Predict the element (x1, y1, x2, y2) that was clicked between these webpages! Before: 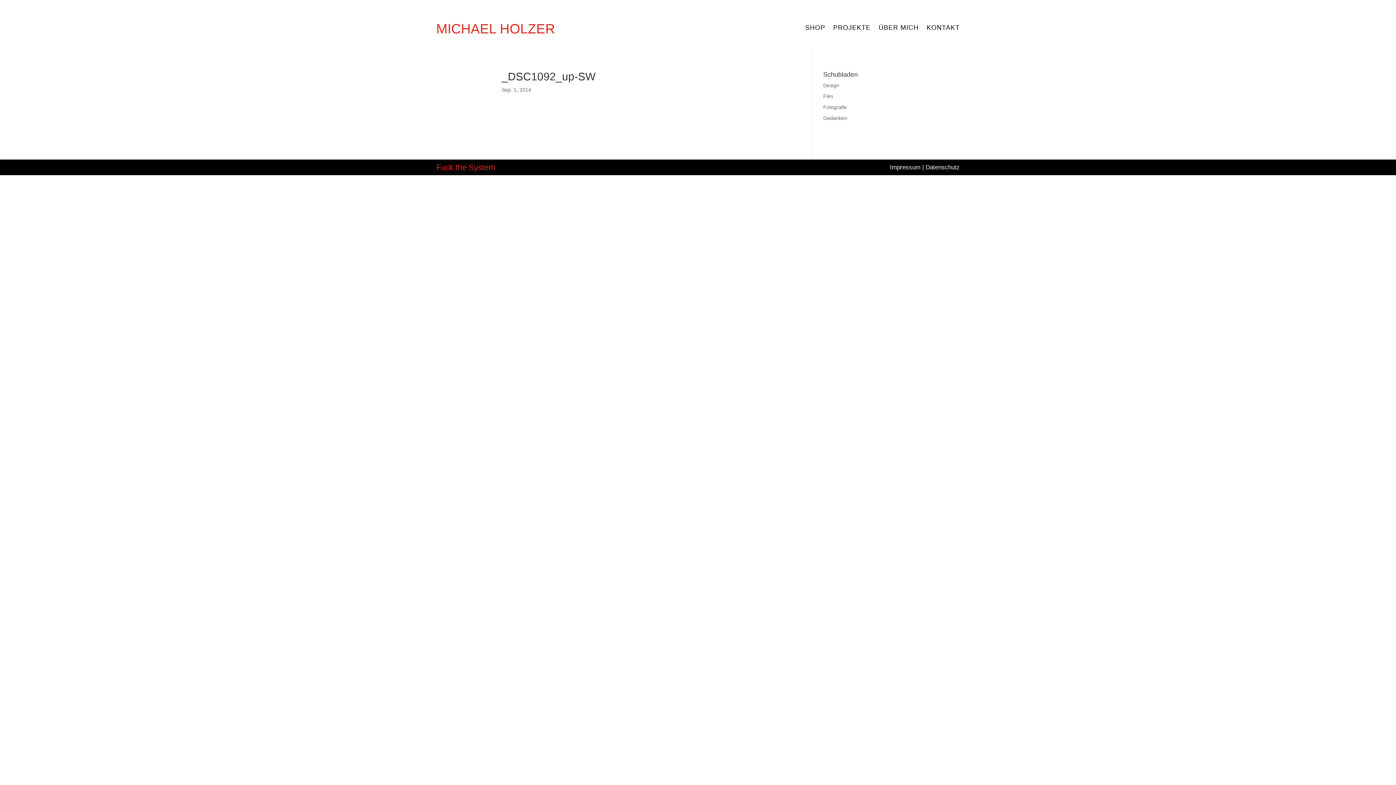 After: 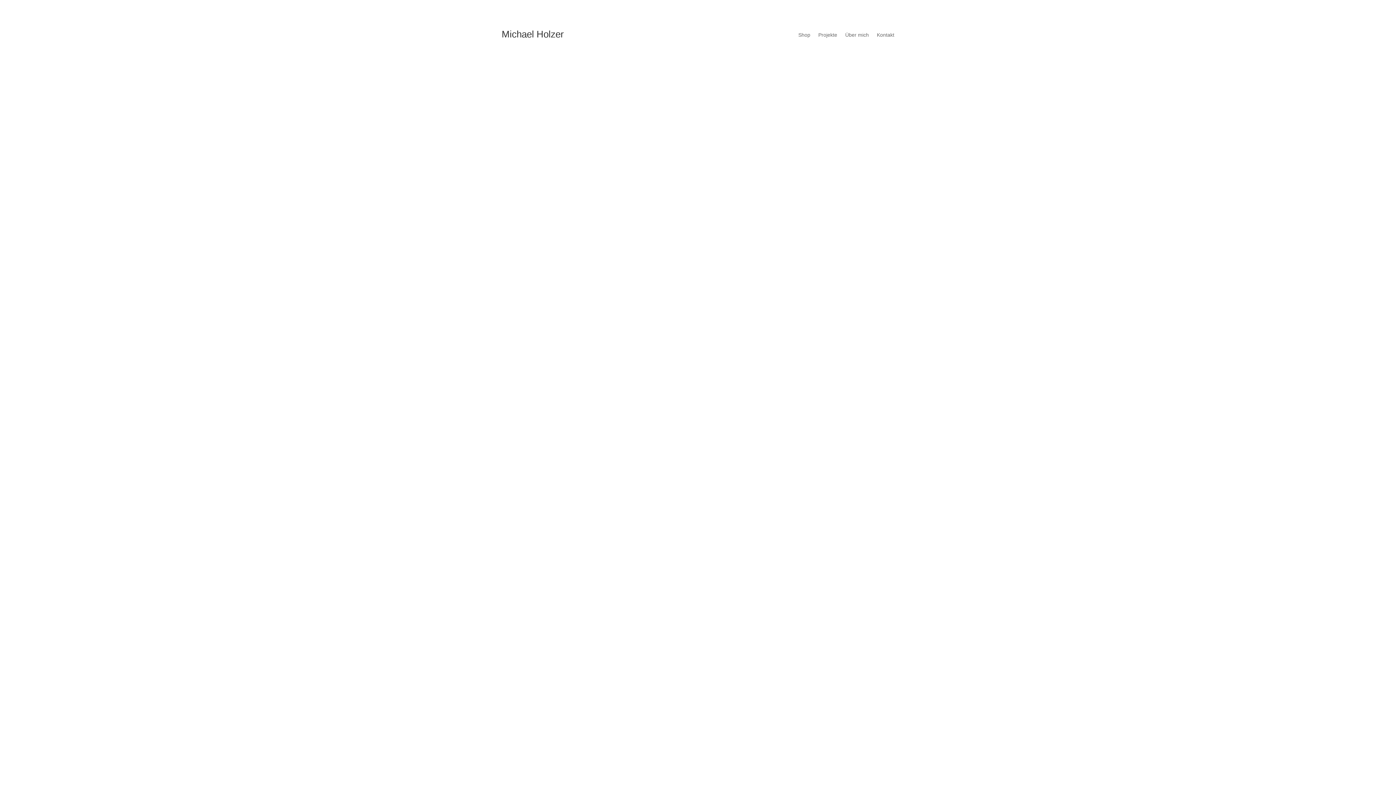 Action: bbox: (925, 164, 959, 171) label: Datenschutz